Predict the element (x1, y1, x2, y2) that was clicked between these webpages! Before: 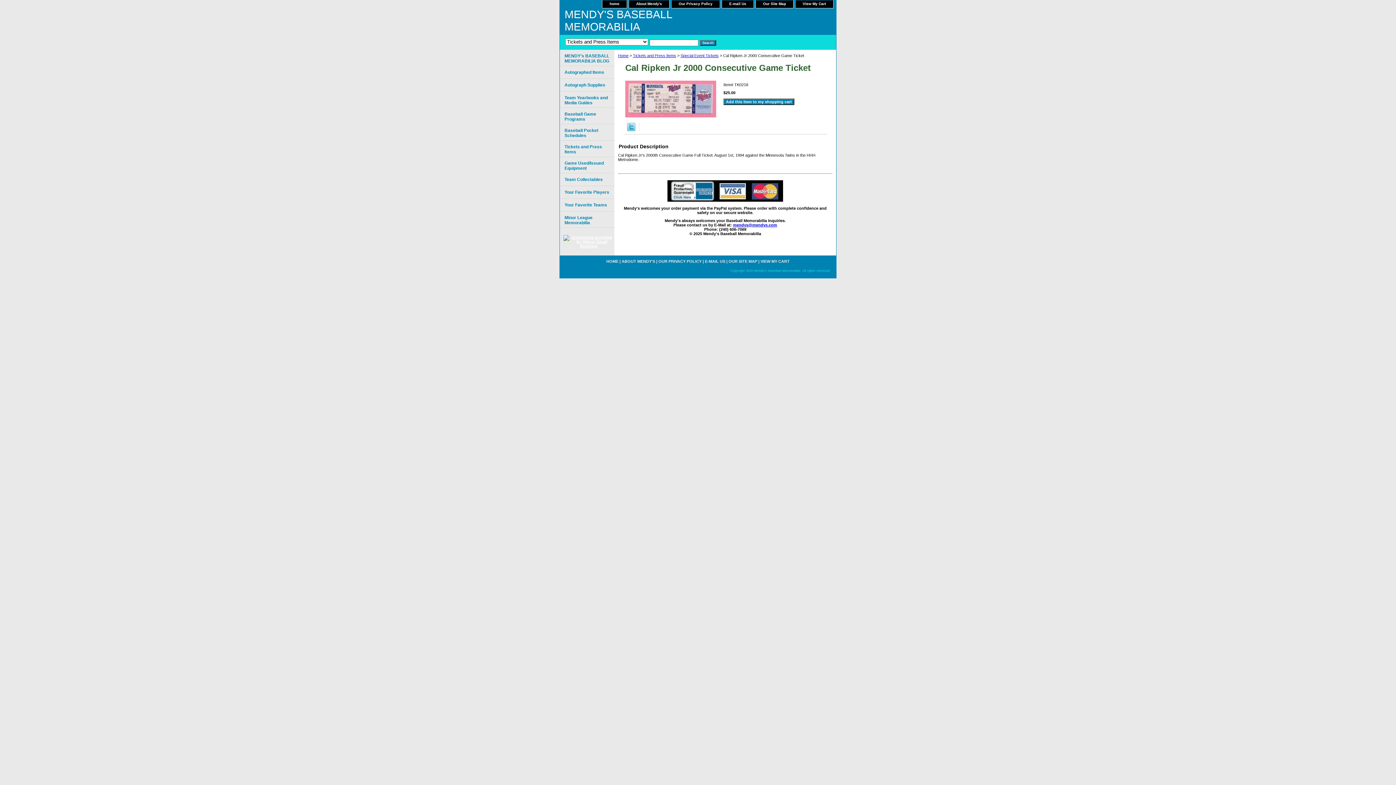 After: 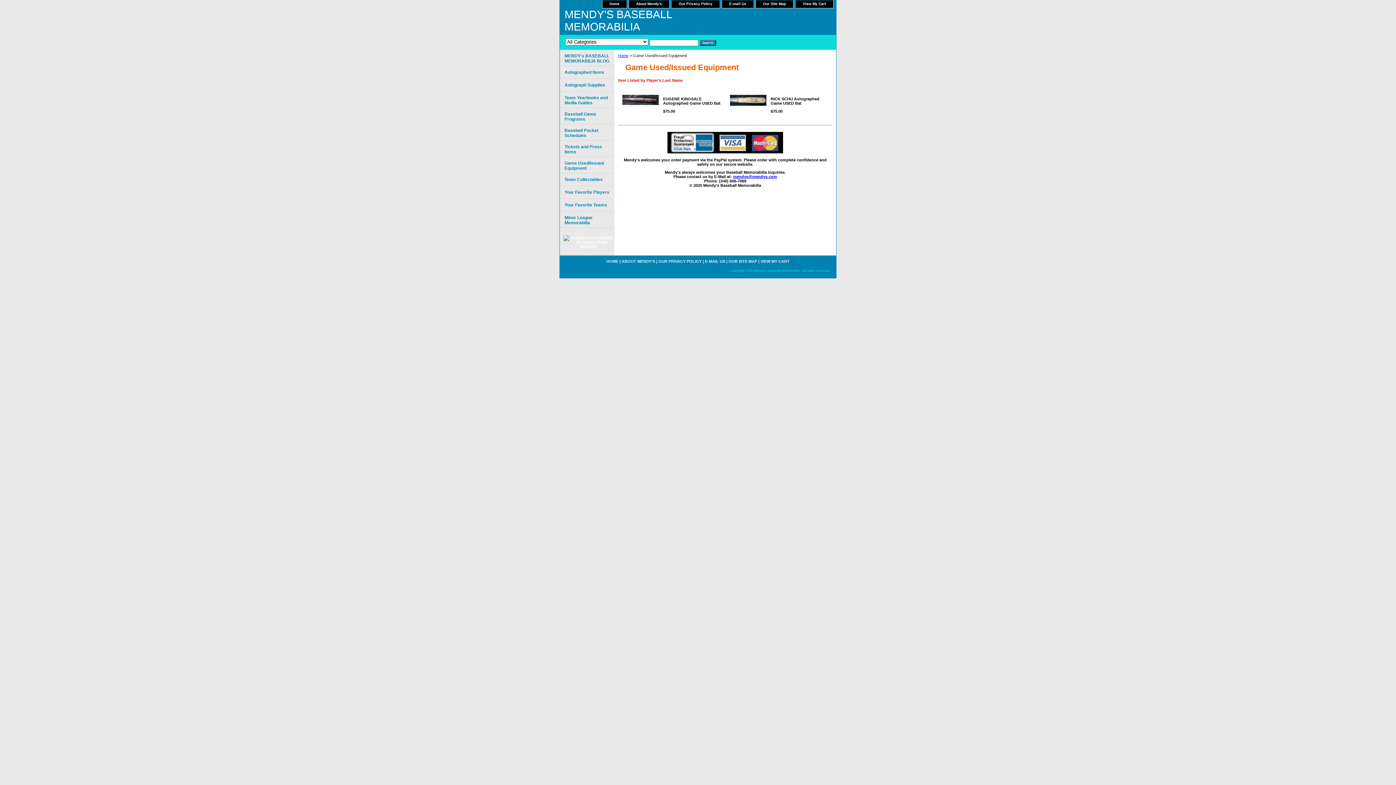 Action: label: Game Used/Issued Equipment bbox: (560, 156, 614, 173)